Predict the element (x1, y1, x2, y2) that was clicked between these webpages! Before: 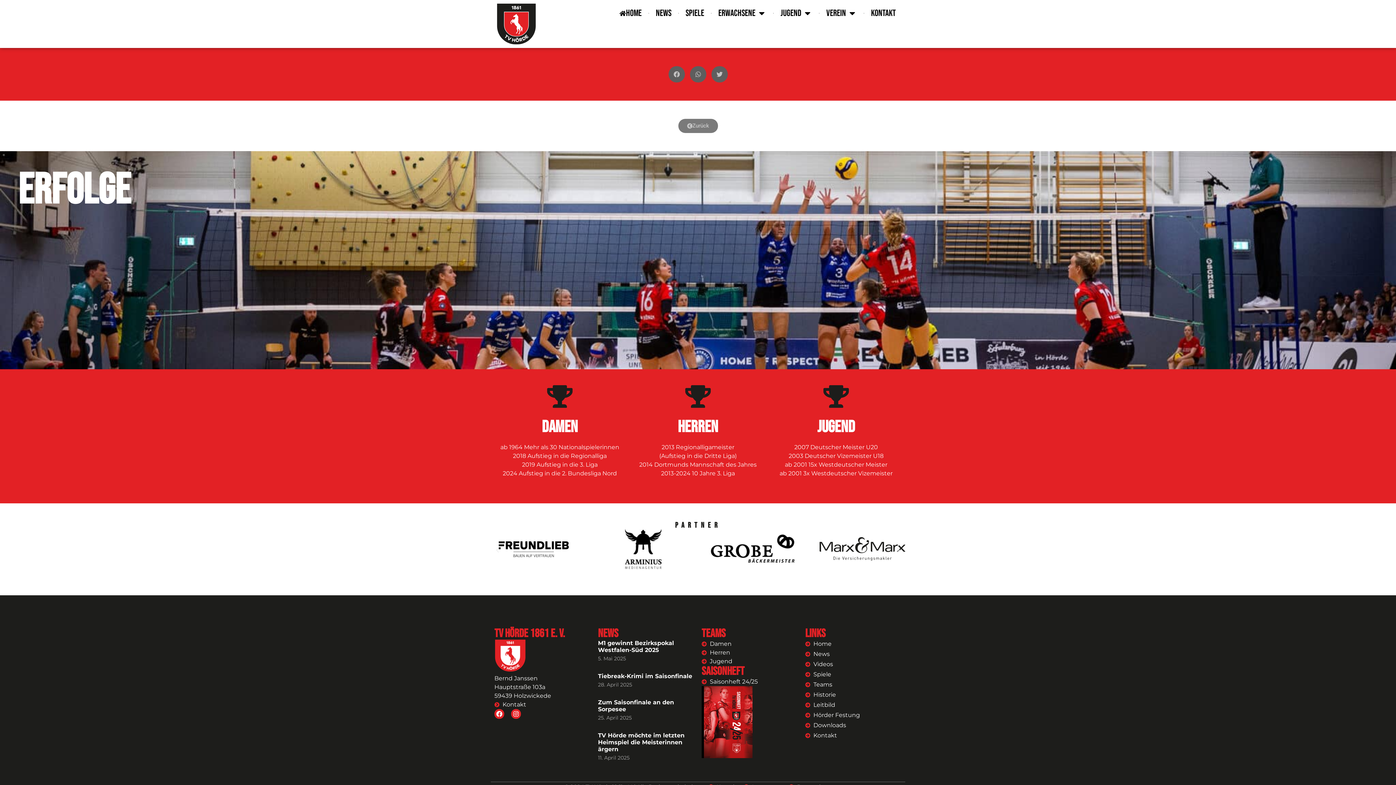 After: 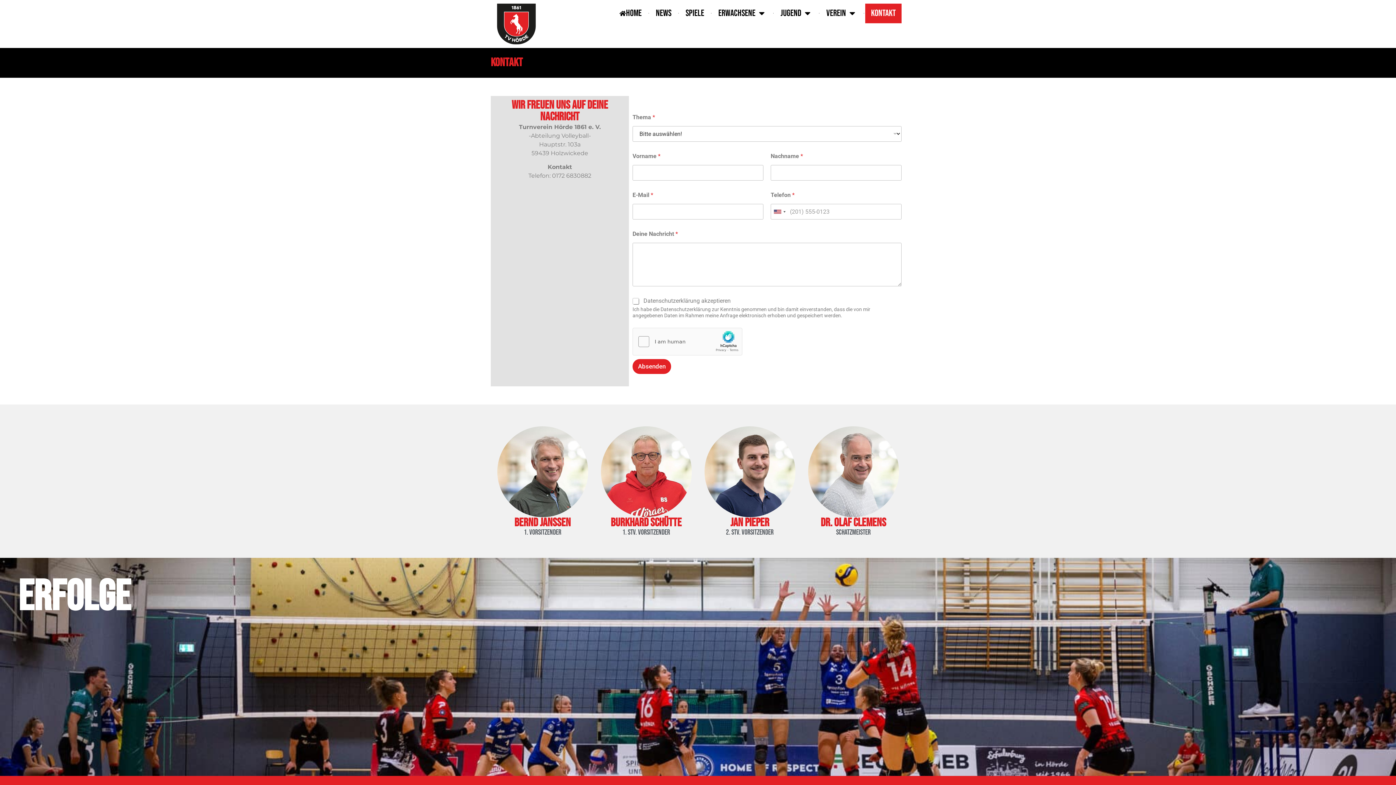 Action: bbox: (494, 700, 590, 709) label: Kontakt